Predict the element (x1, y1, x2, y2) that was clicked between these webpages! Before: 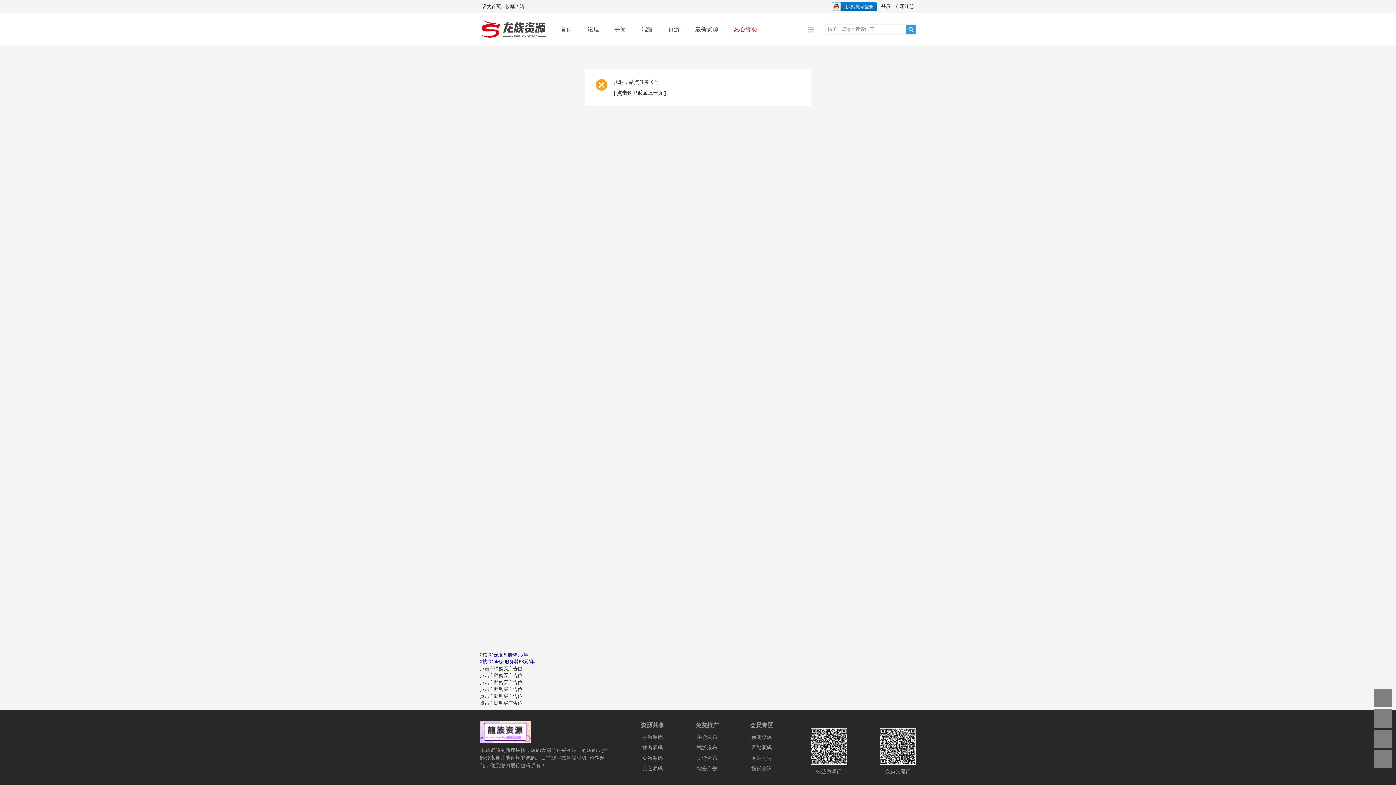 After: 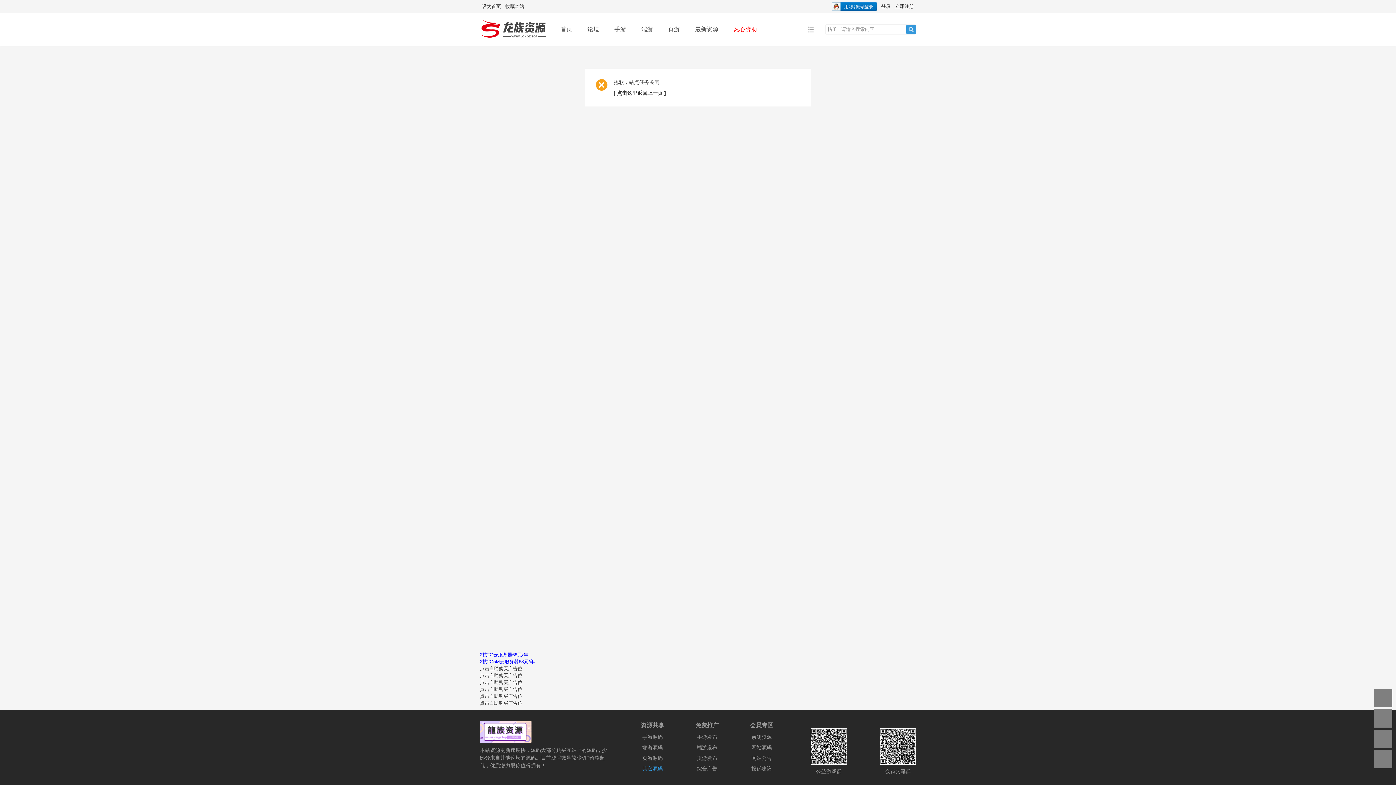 Action: bbox: (642, 766, 662, 772) label: 其它源码